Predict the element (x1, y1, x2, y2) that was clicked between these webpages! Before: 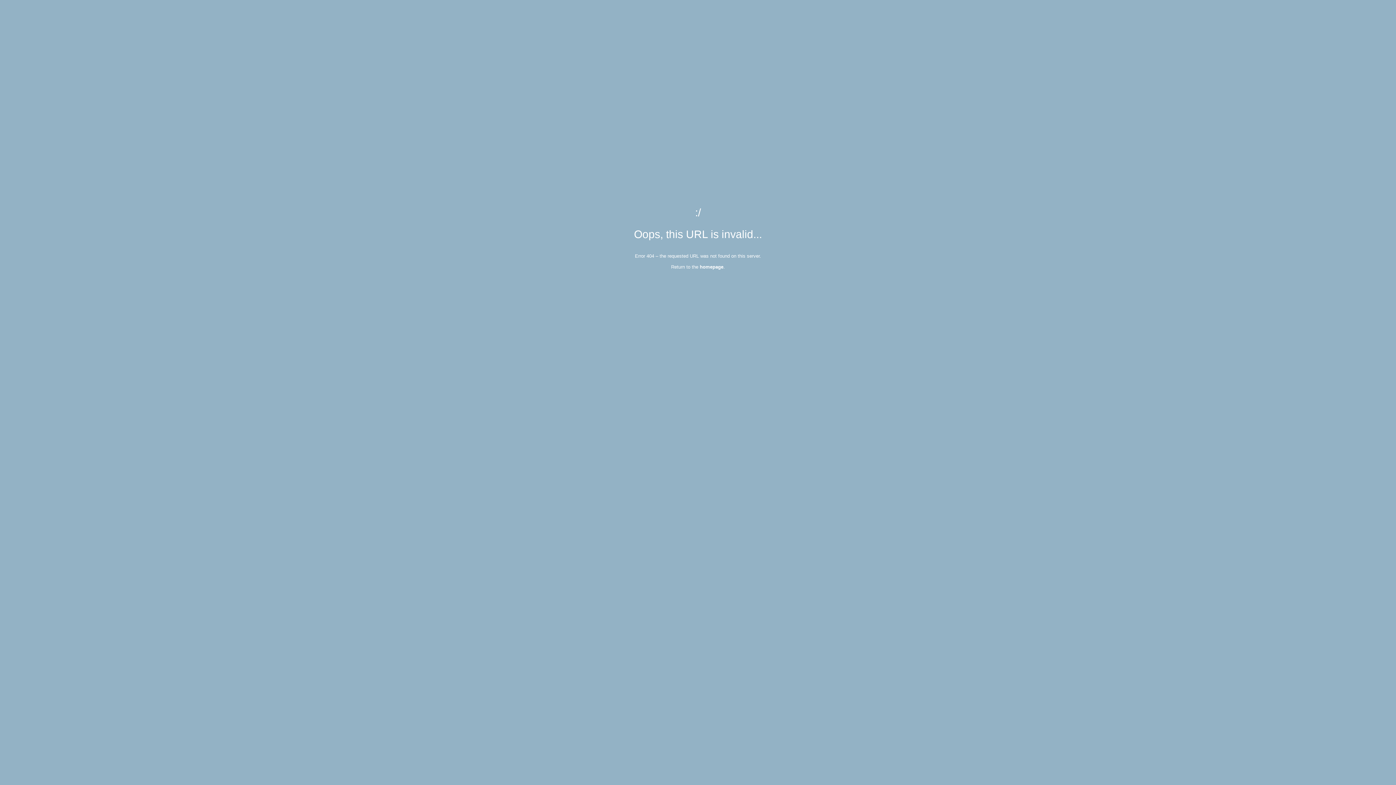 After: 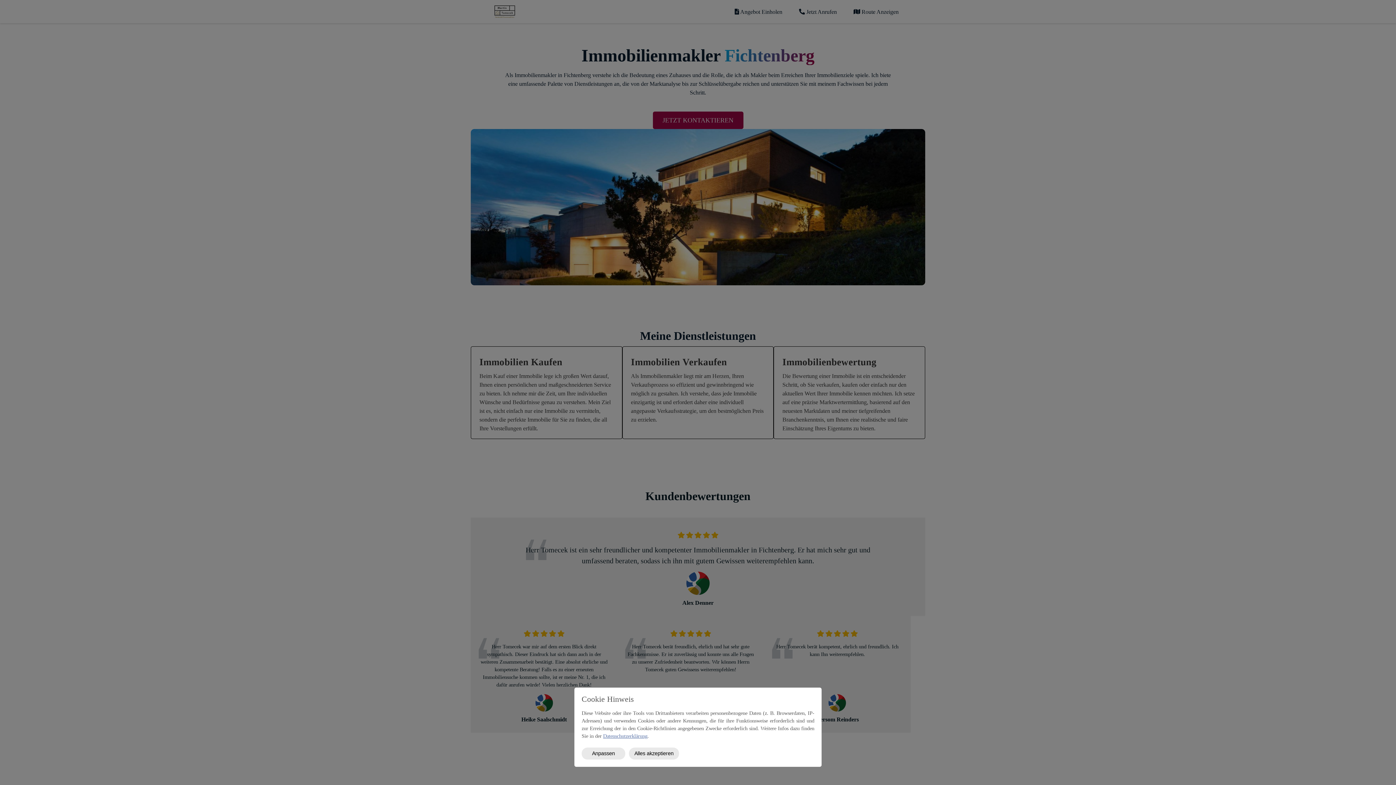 Action: label: homepage bbox: (700, 264, 723, 269)